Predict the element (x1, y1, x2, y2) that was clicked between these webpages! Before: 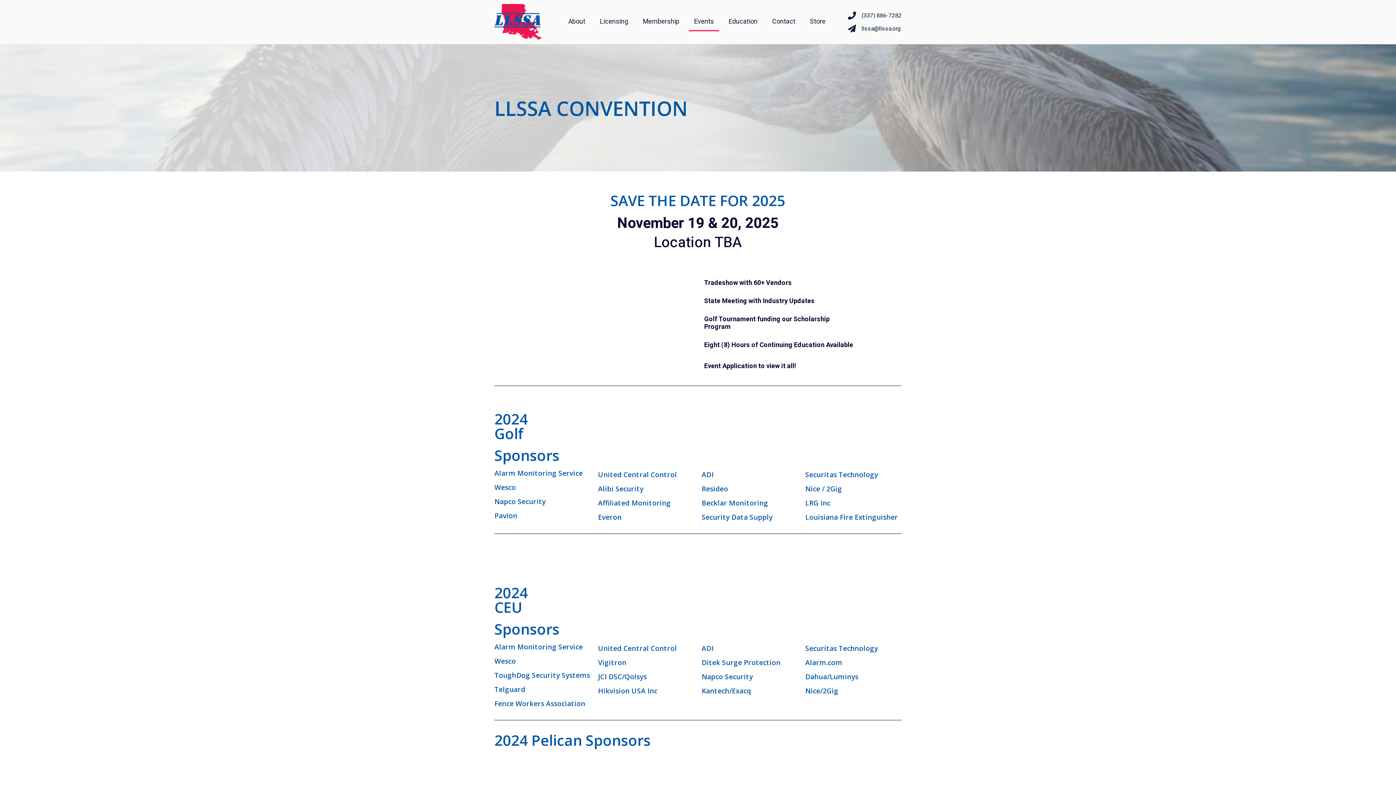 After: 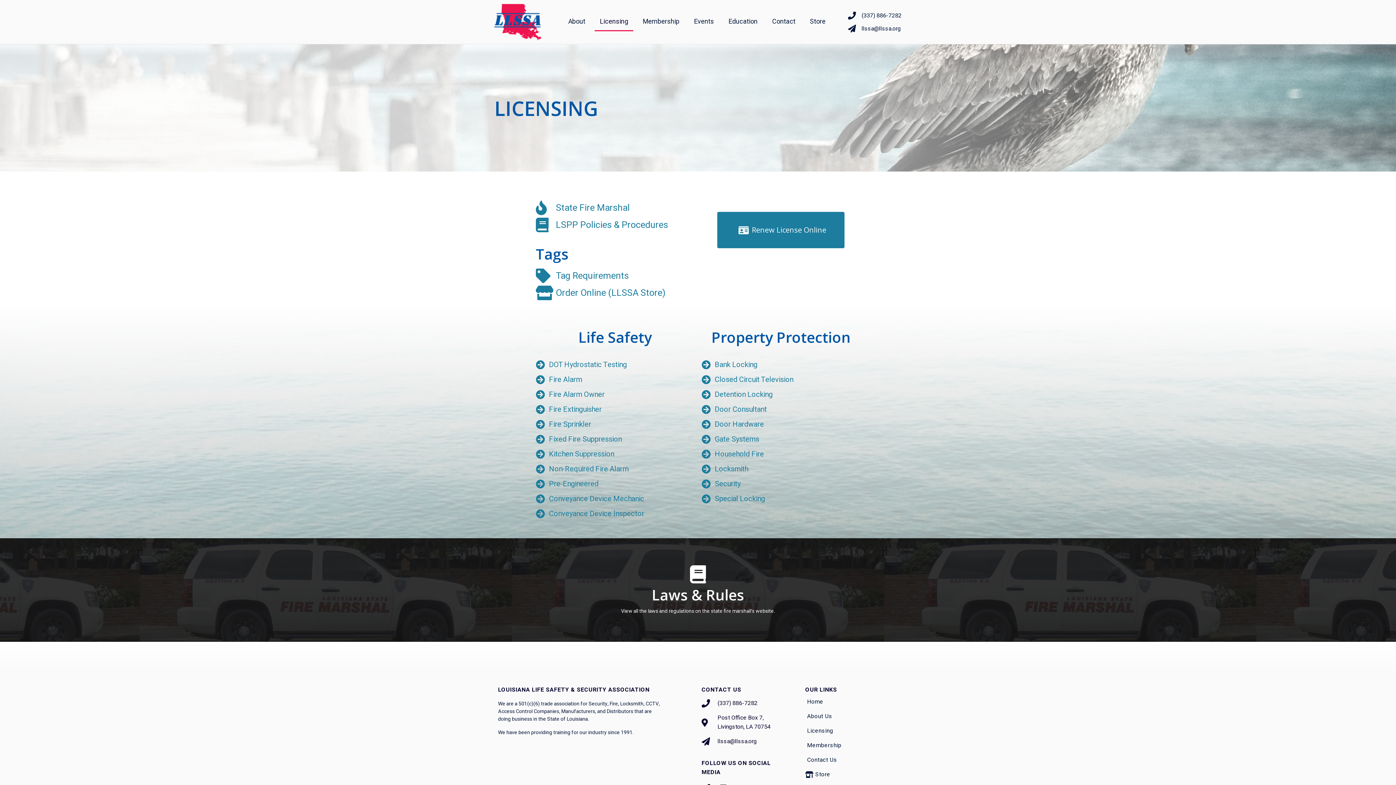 Action: label: Licensing bbox: (594, 12, 633, 31)